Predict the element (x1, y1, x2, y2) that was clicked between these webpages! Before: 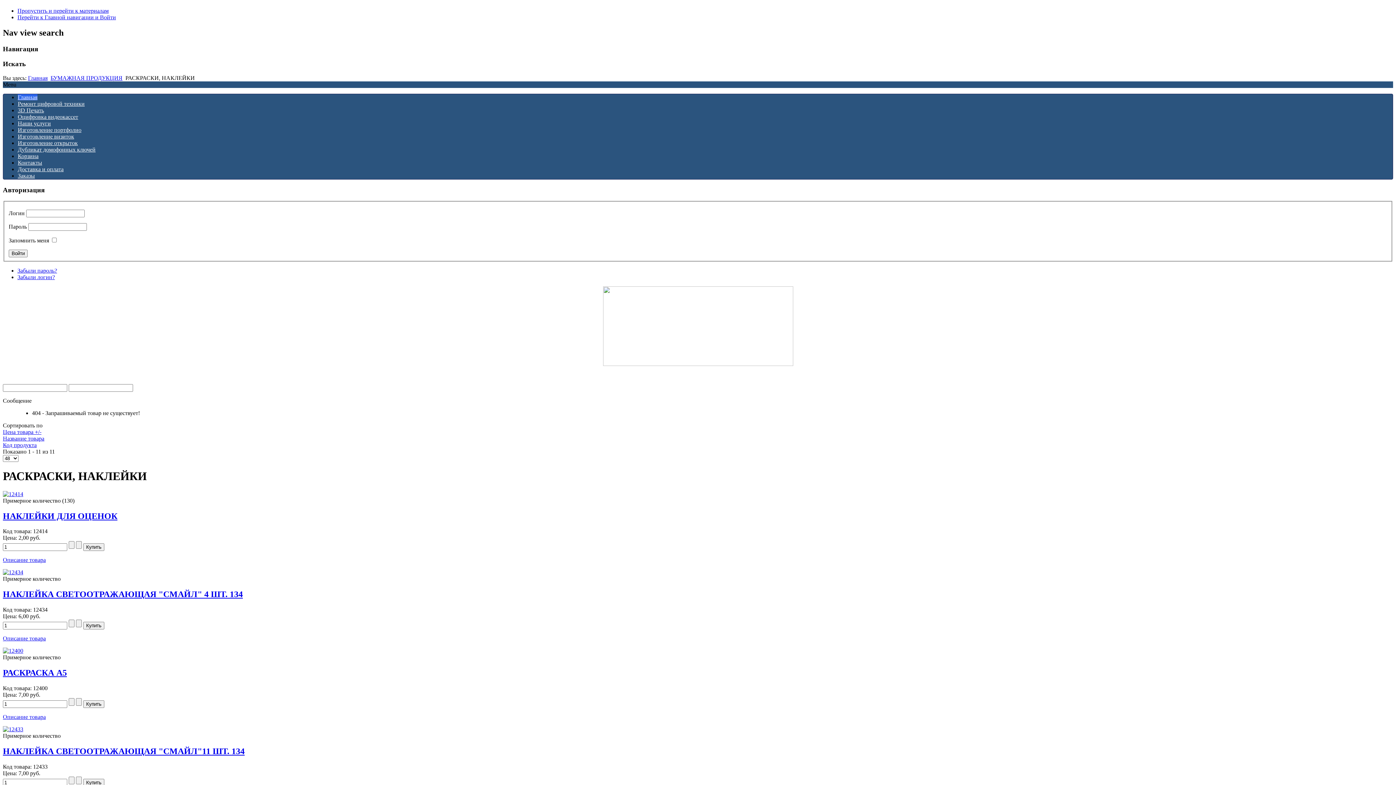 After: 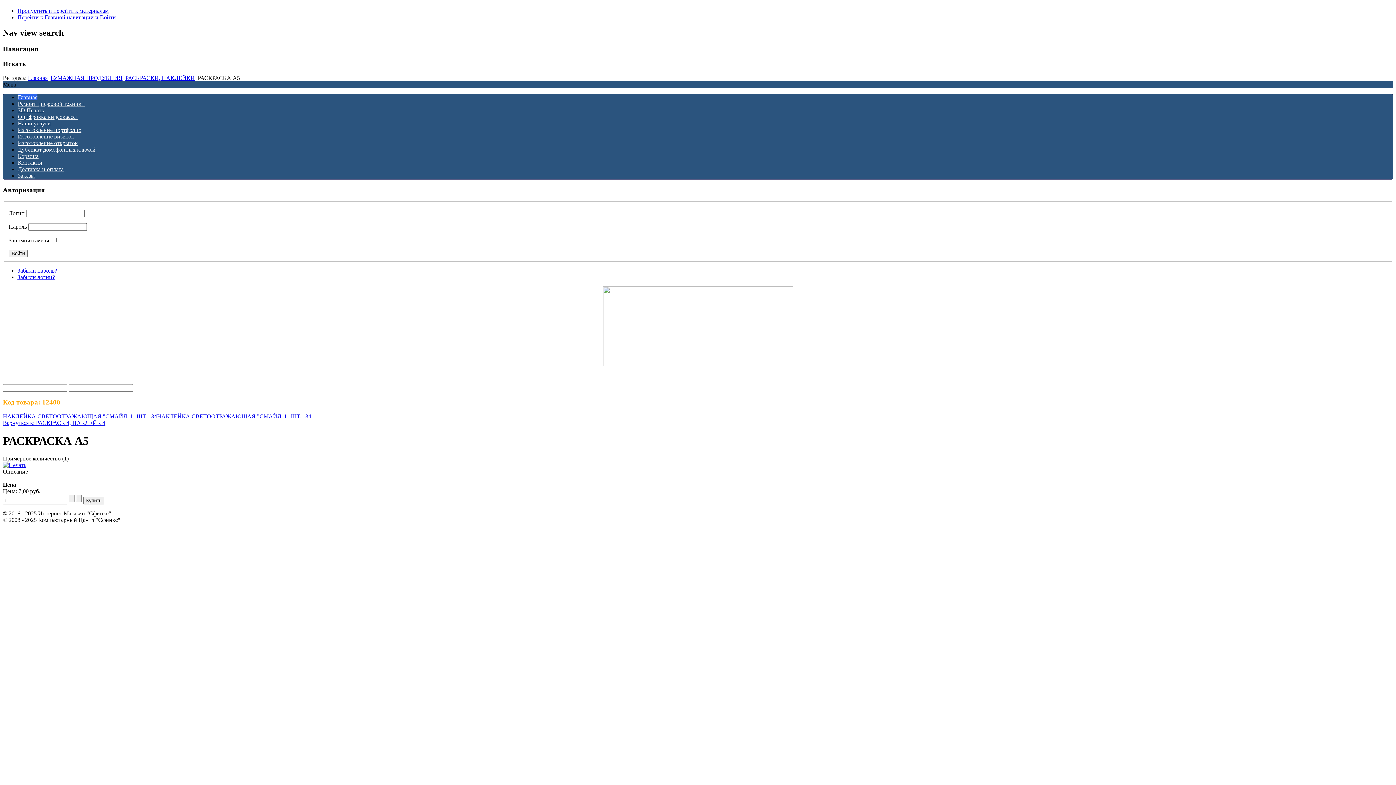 Action: label: РАСКРАСКА А5 bbox: (2, 668, 66, 677)